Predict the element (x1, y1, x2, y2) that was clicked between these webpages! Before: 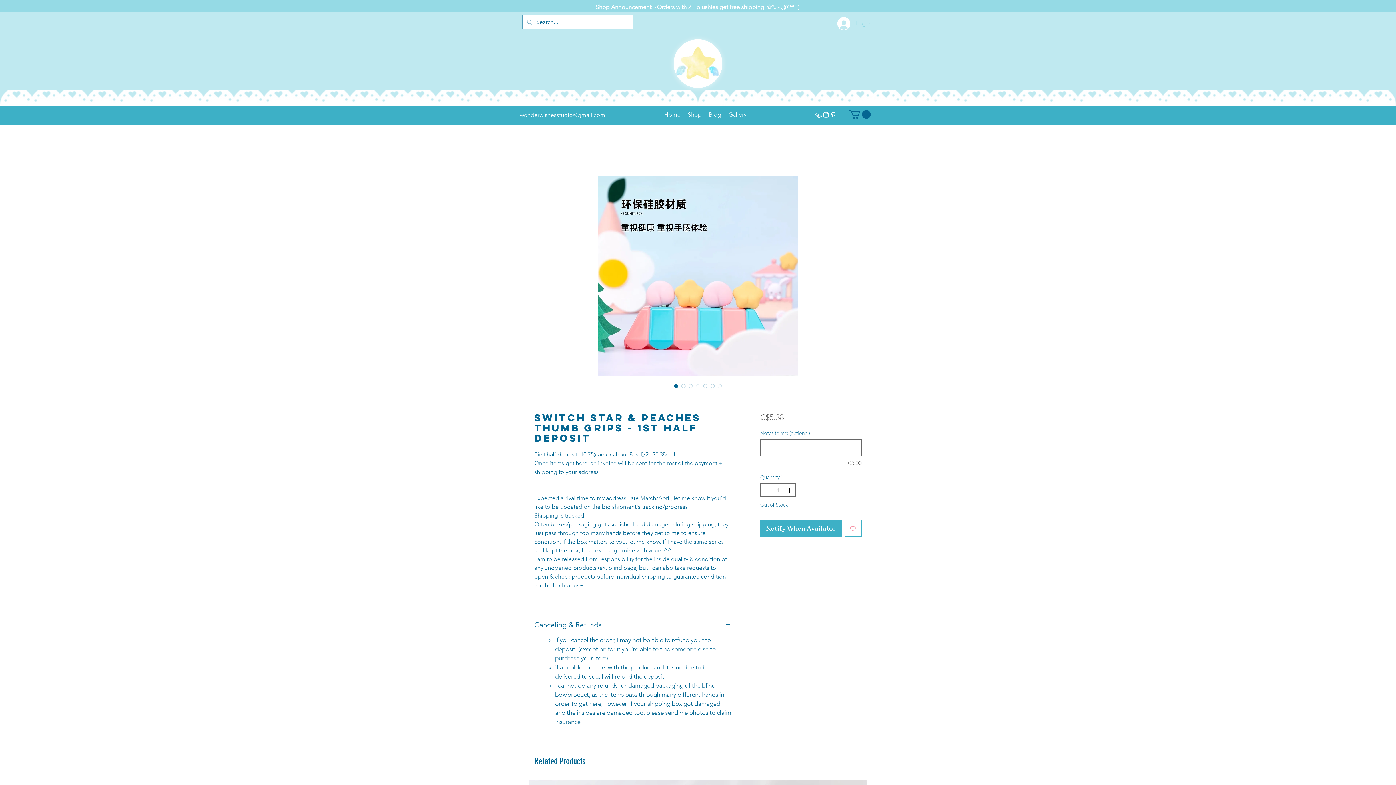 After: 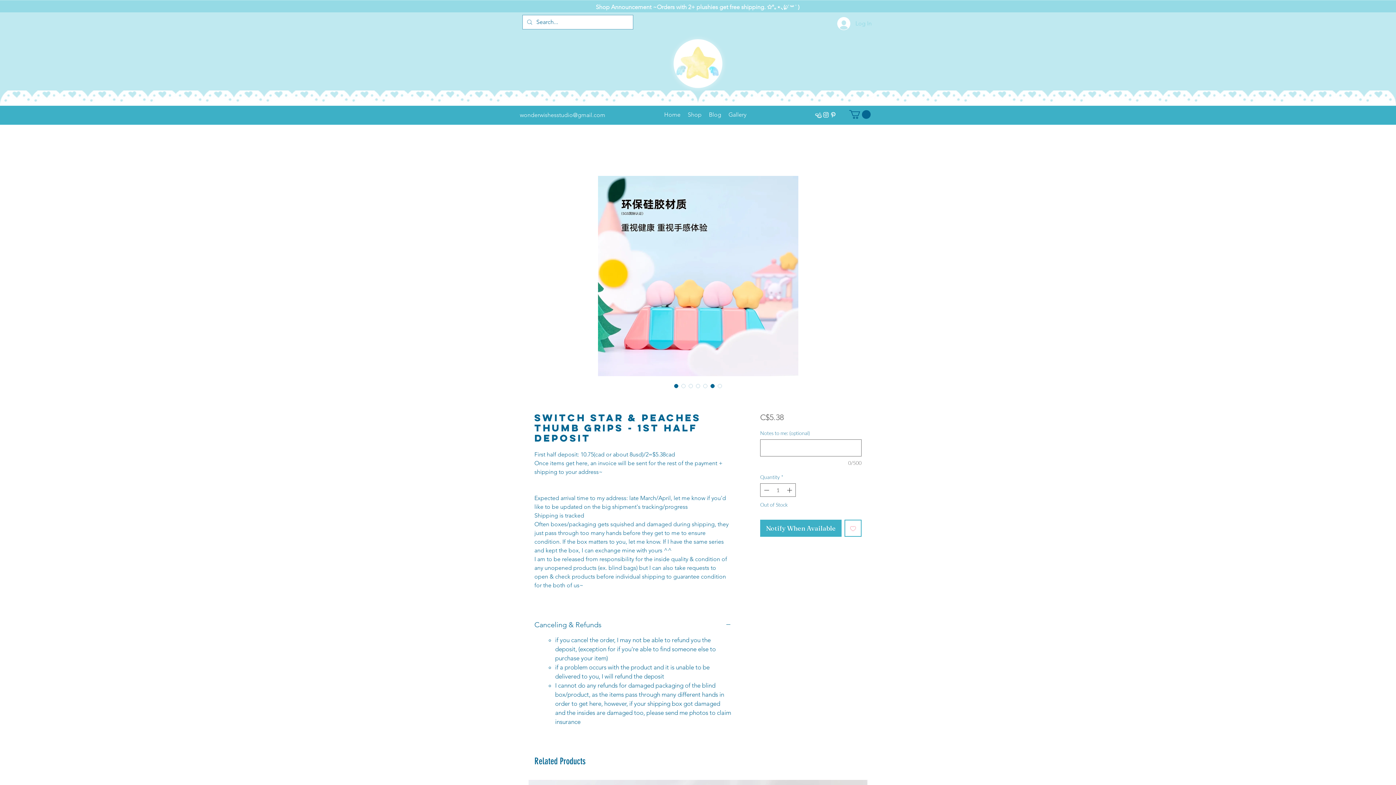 Action: bbox: (709, 382, 716, 389)